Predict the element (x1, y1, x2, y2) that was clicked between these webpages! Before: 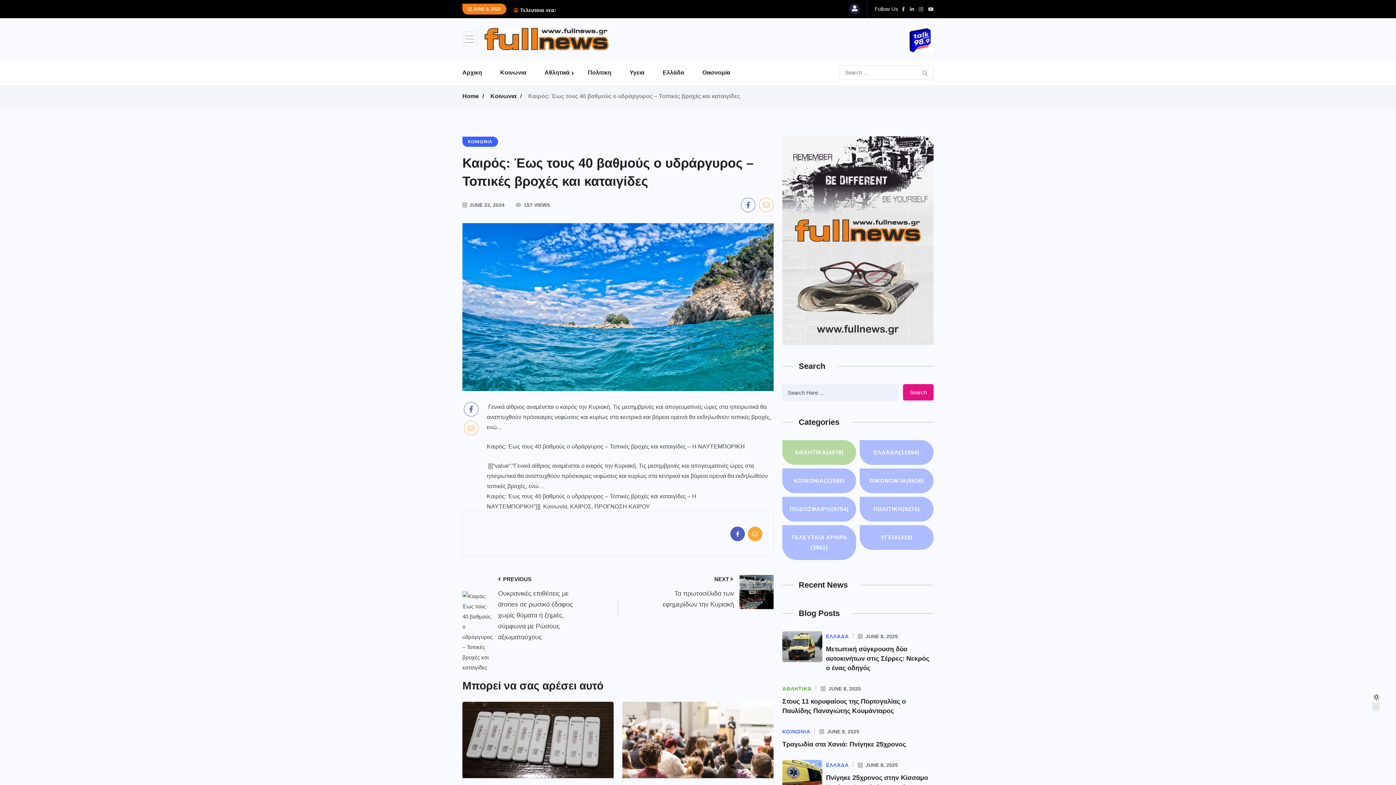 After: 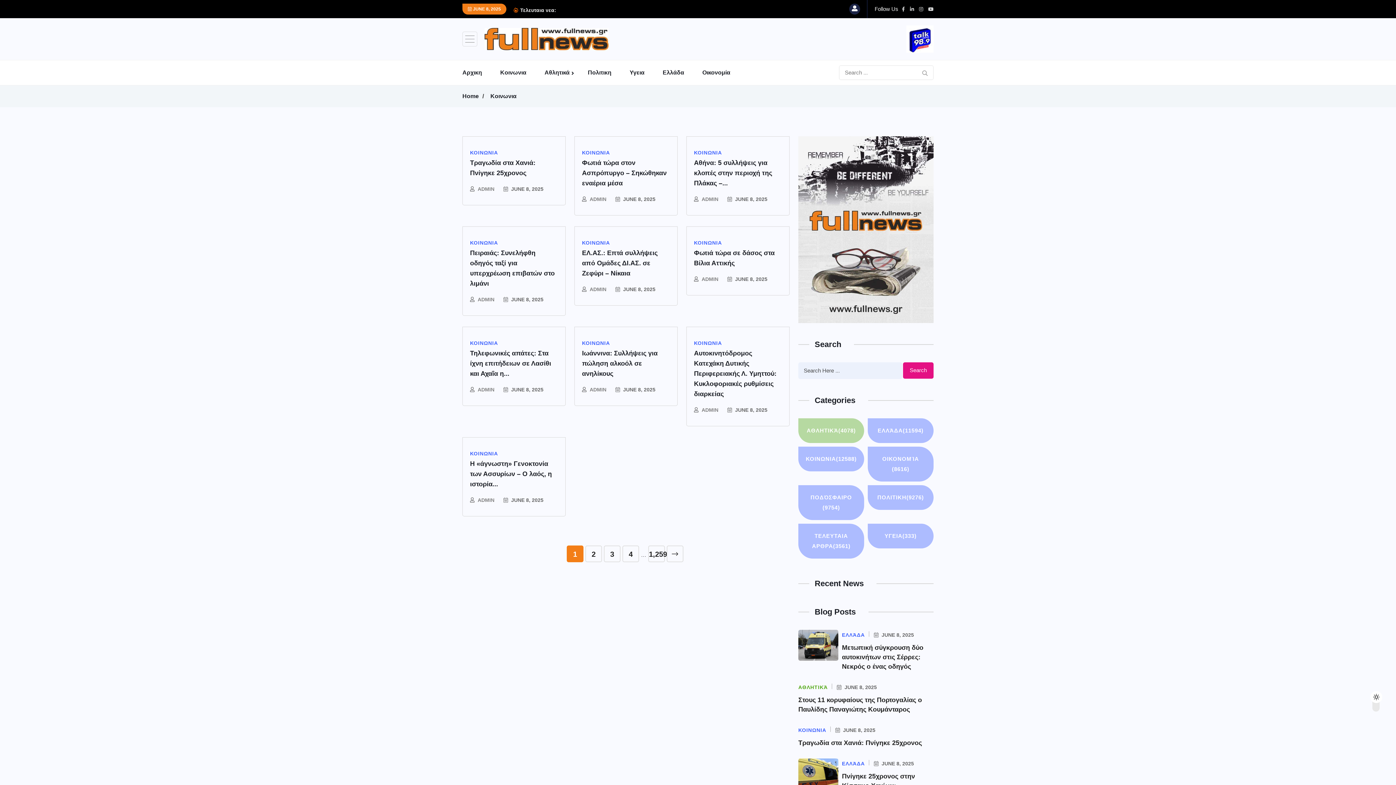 Action: label: Κοινωνια bbox: (490, 91, 519, 101)